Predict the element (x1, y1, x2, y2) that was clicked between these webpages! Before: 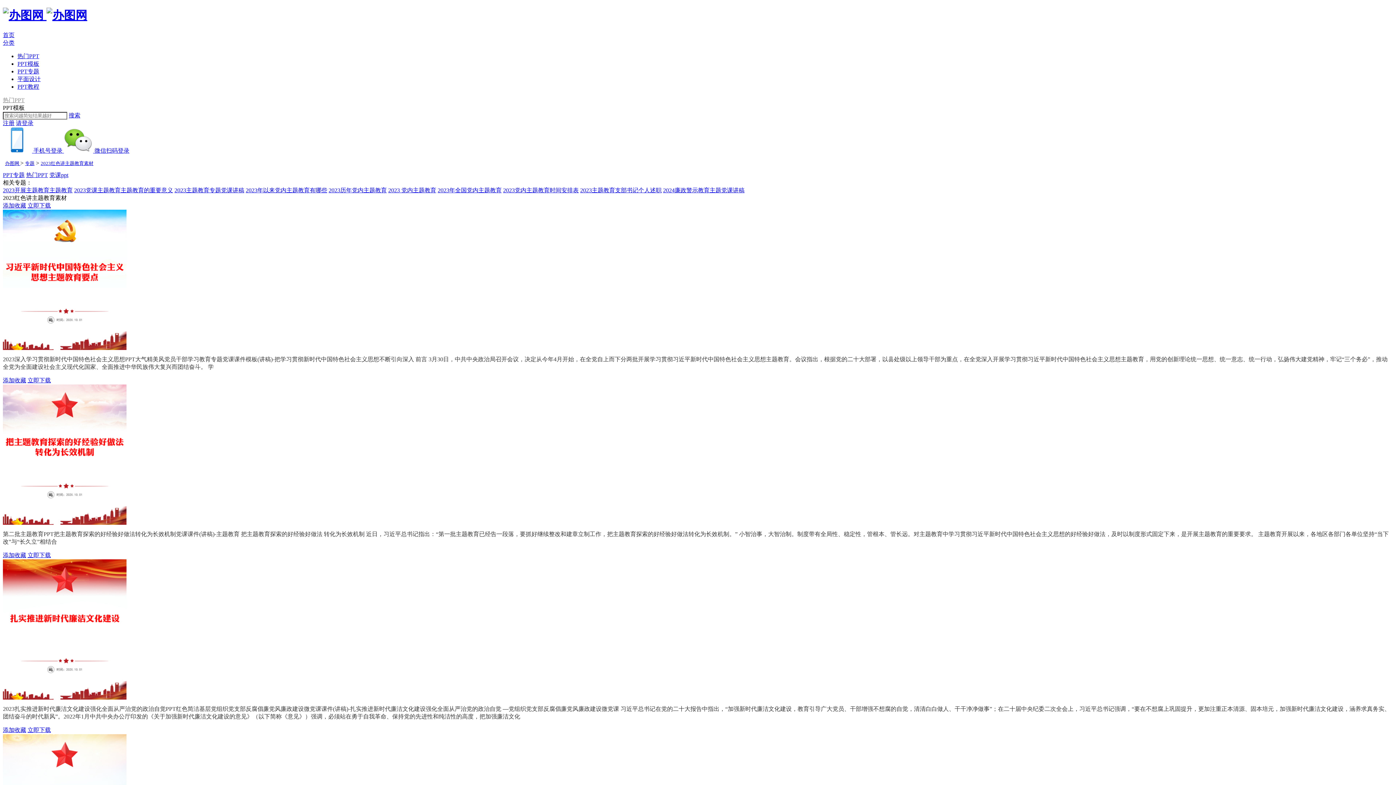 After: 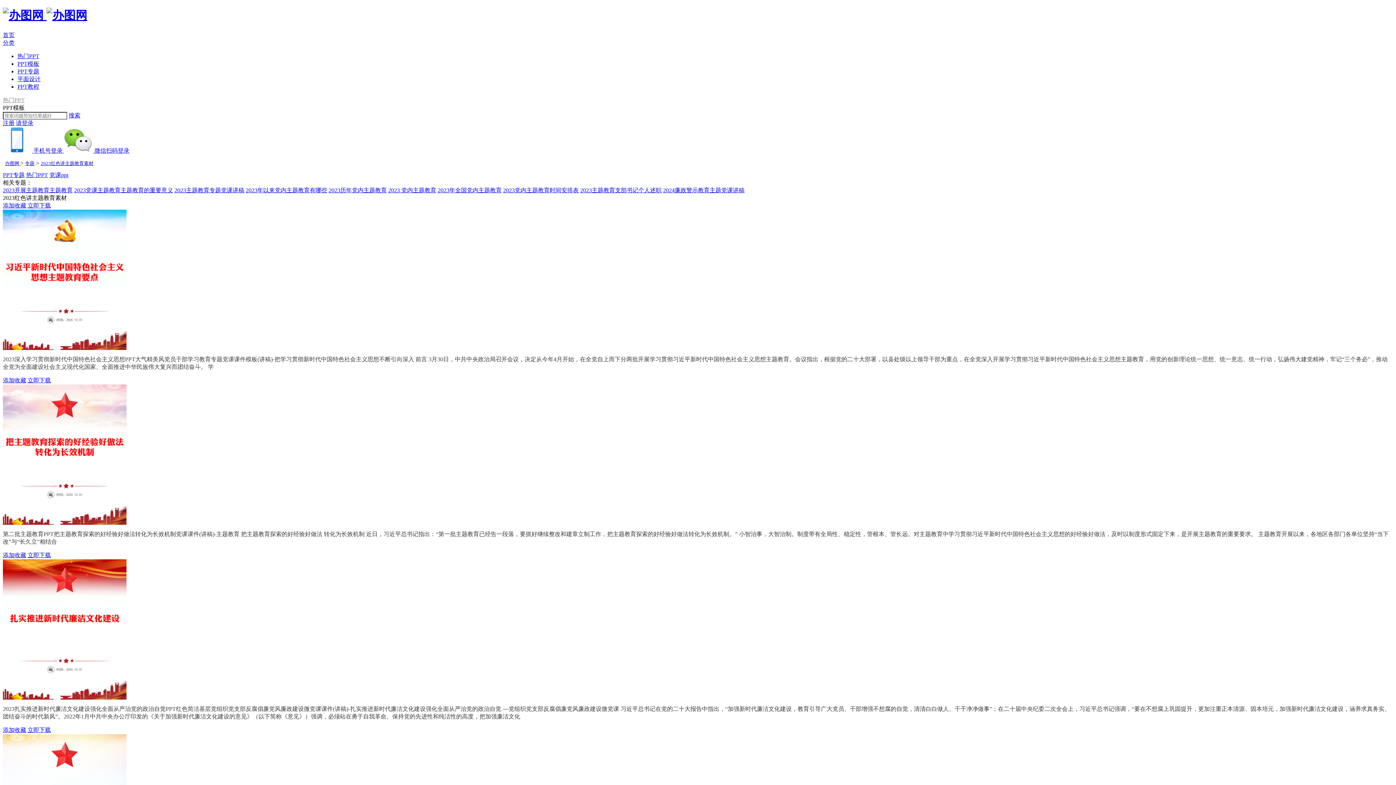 Action: bbox: (27, 202, 50, 208) label: 立即下载